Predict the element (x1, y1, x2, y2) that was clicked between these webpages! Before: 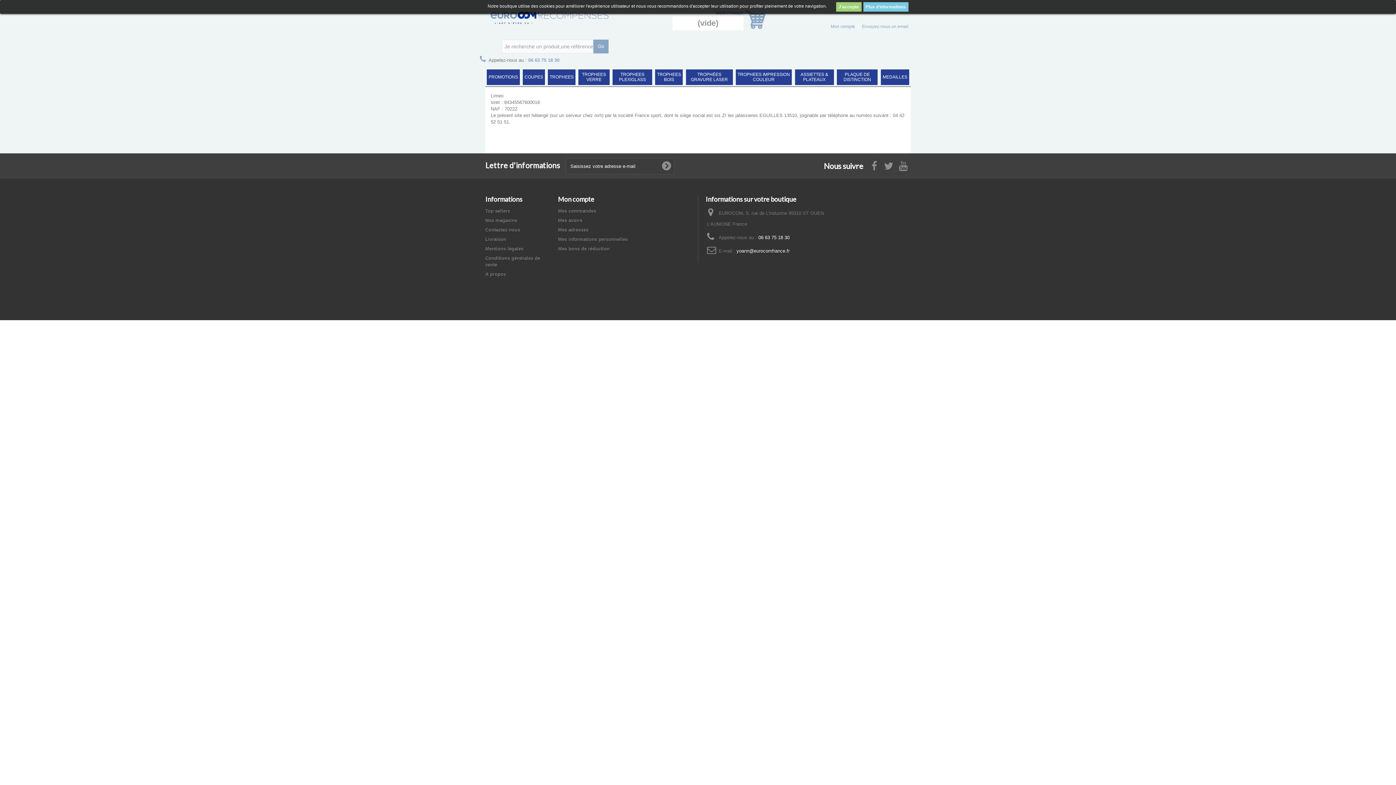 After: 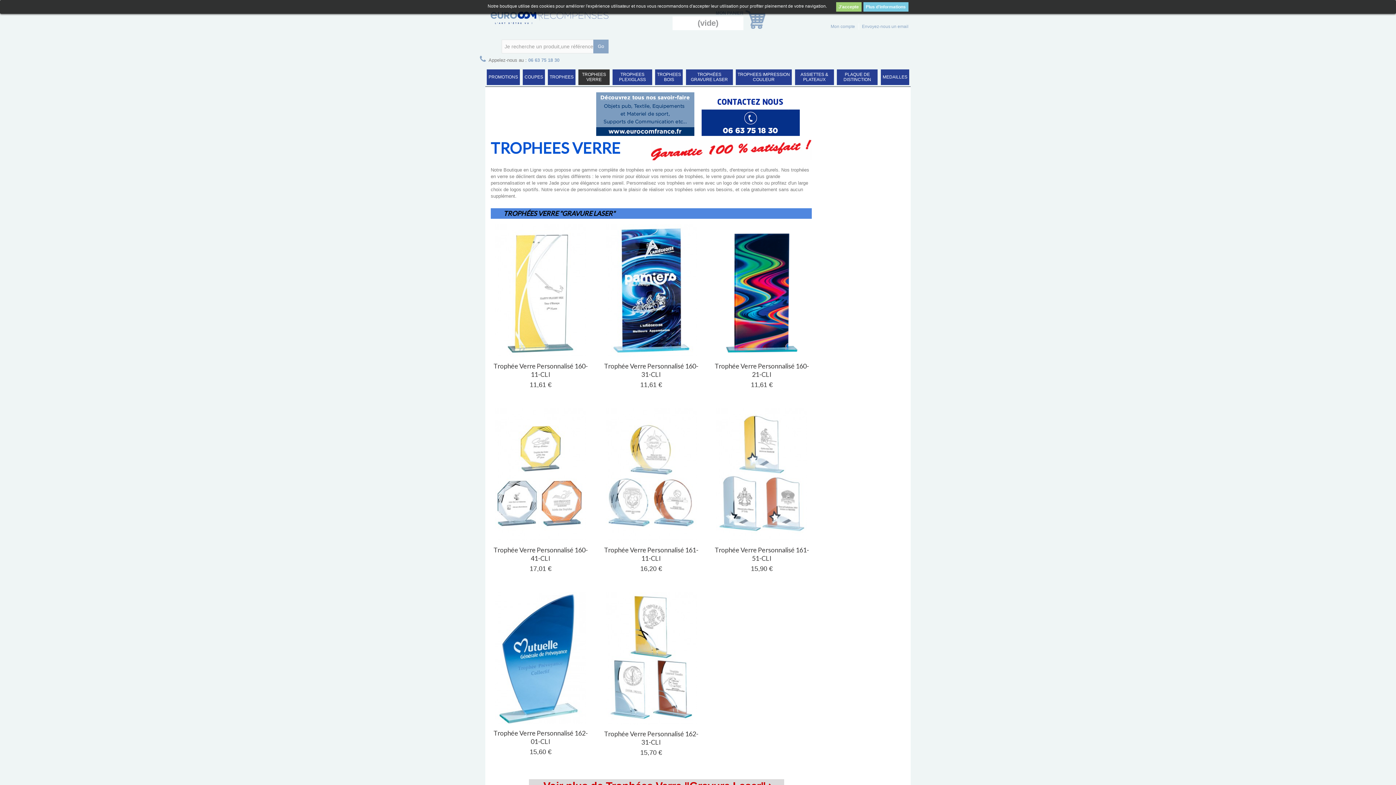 Action: label: TROPHEES VERRE bbox: (578, 69, 609, 85)